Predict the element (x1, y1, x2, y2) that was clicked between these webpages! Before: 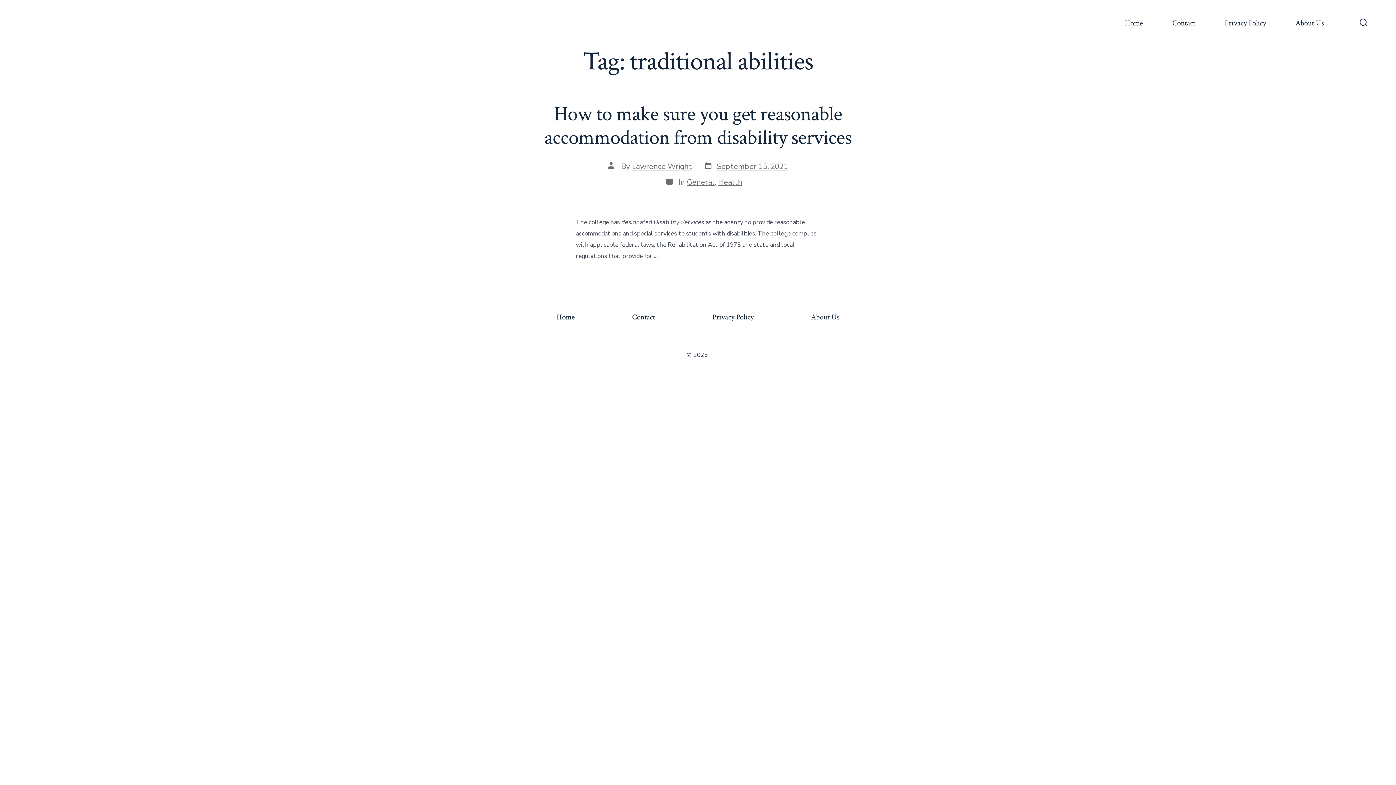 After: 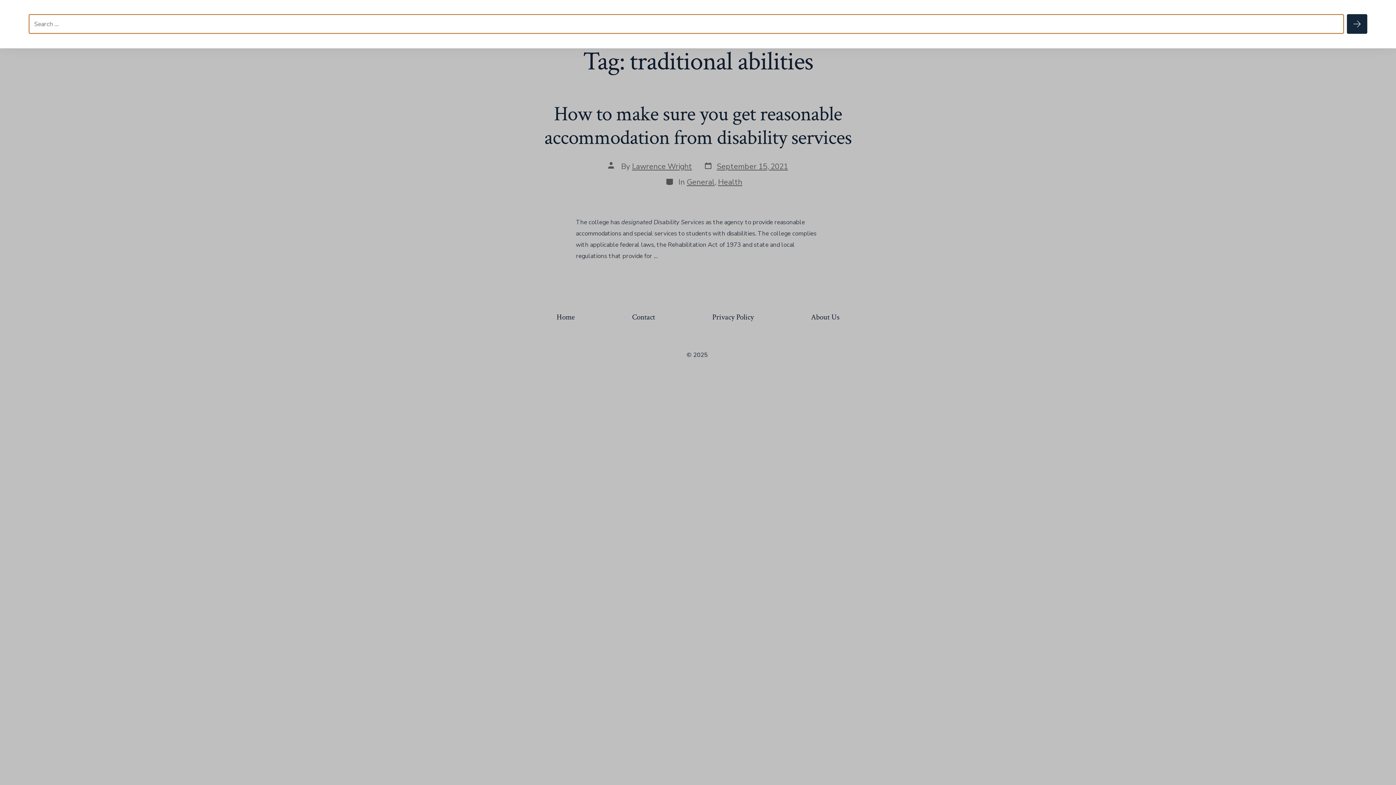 Action: bbox: (1355, 14, 1372, 32) label: Search Toggle